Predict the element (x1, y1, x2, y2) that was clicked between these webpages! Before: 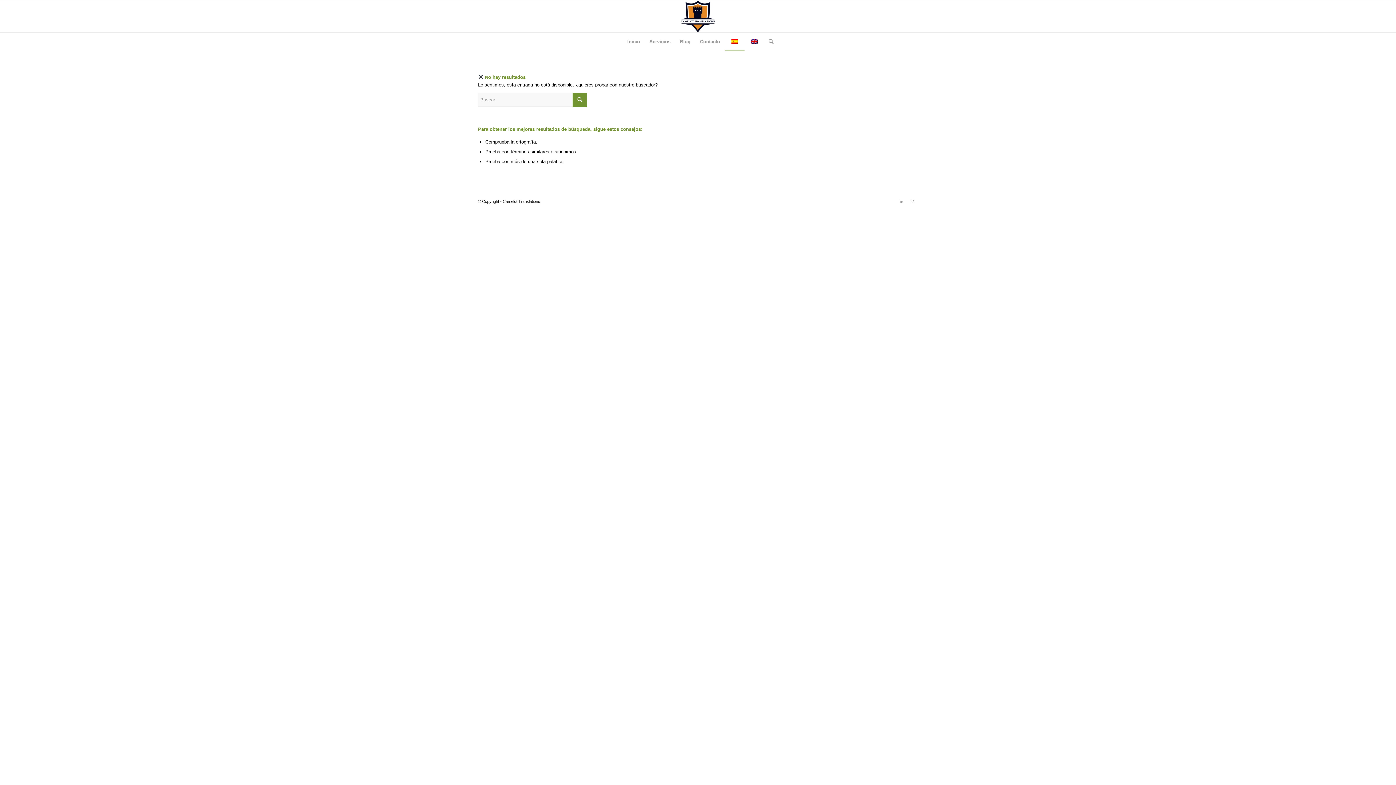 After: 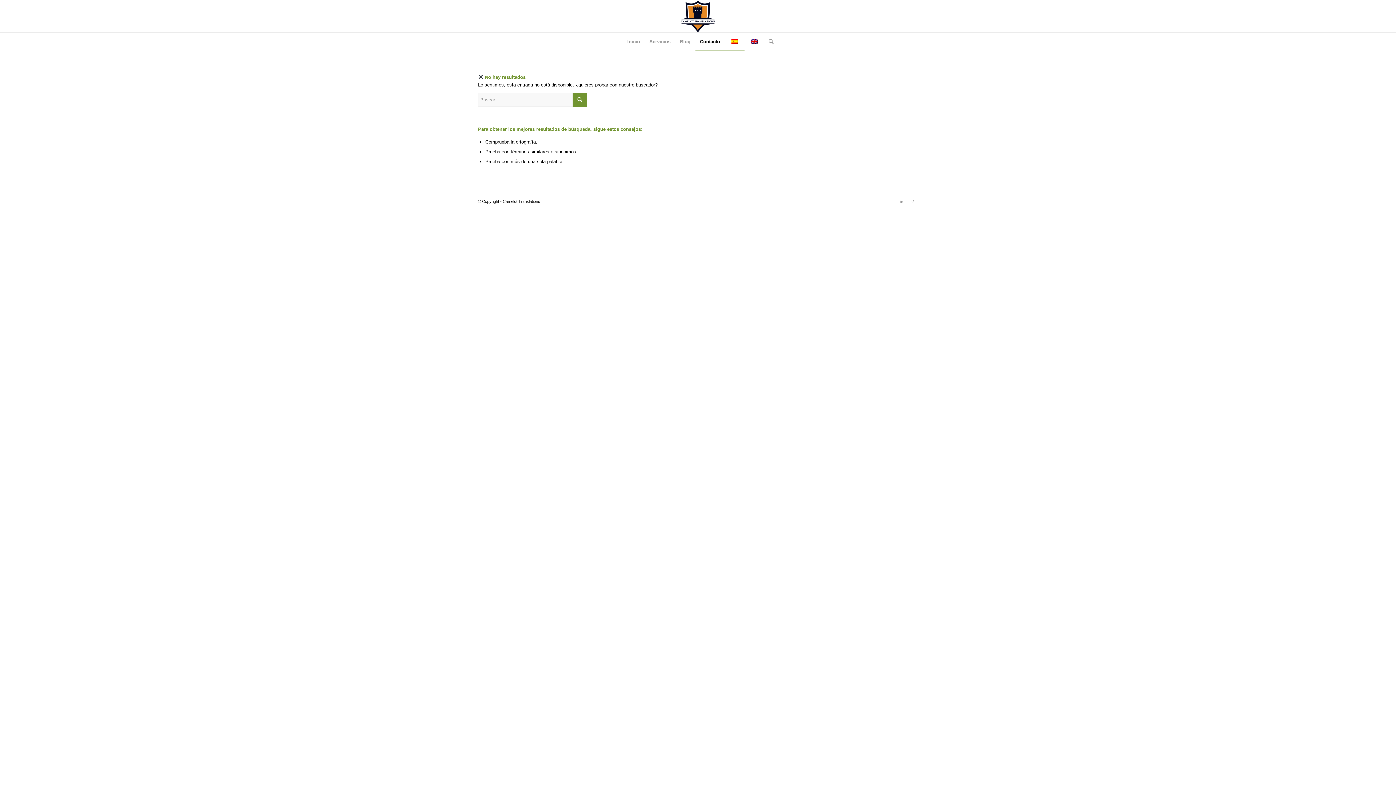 Action: label: Contacto bbox: (695, 32, 724, 50)